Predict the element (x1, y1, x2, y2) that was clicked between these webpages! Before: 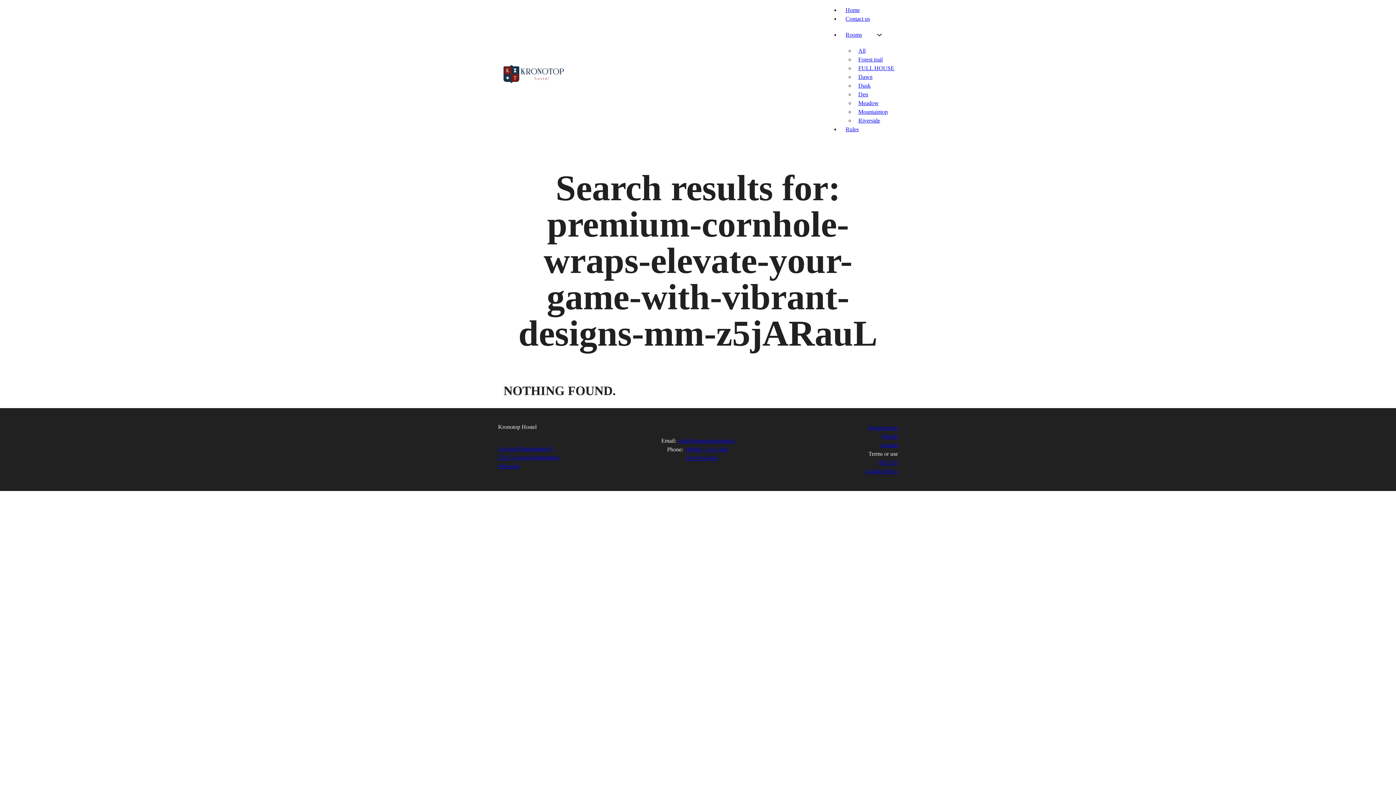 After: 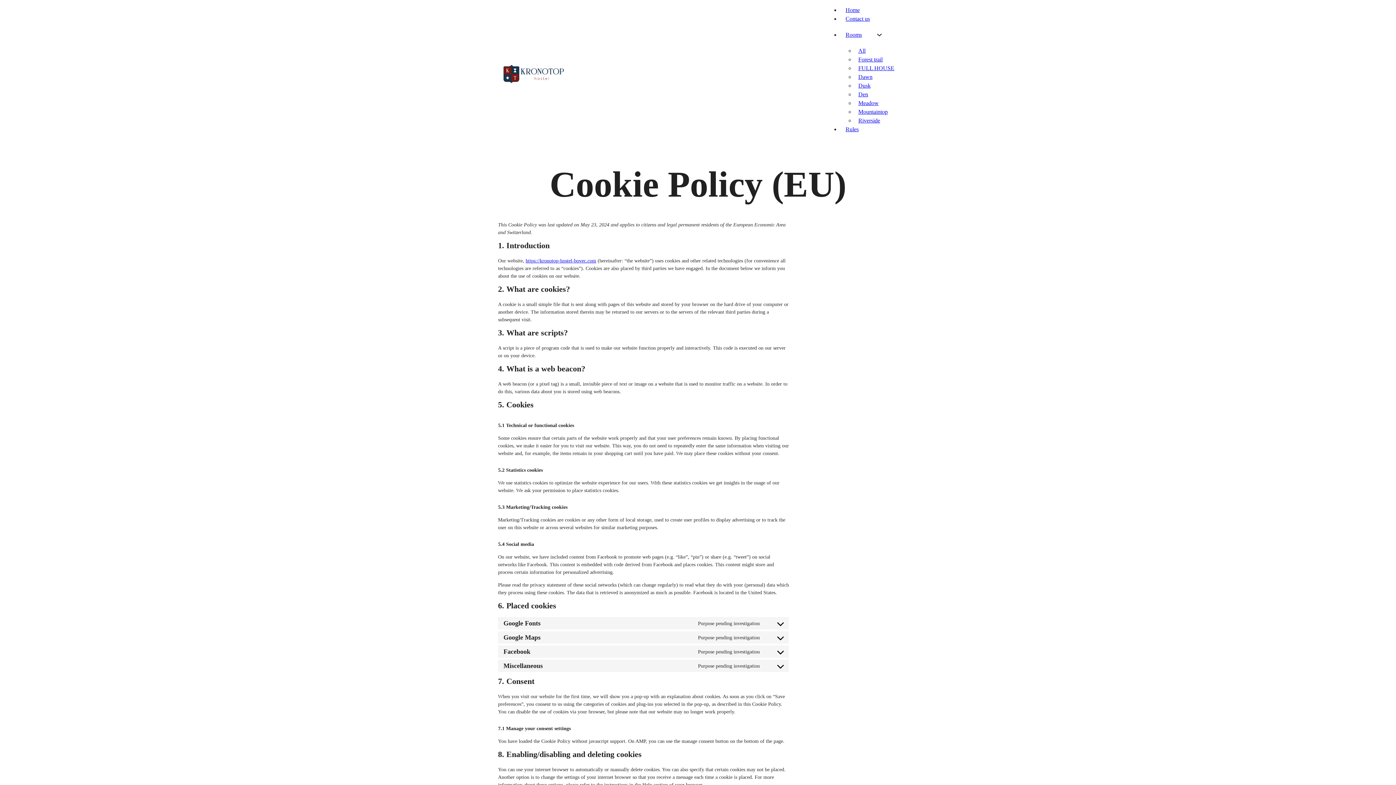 Action: label: Cookie Policy
 bbox: (865, 467, 898, 476)